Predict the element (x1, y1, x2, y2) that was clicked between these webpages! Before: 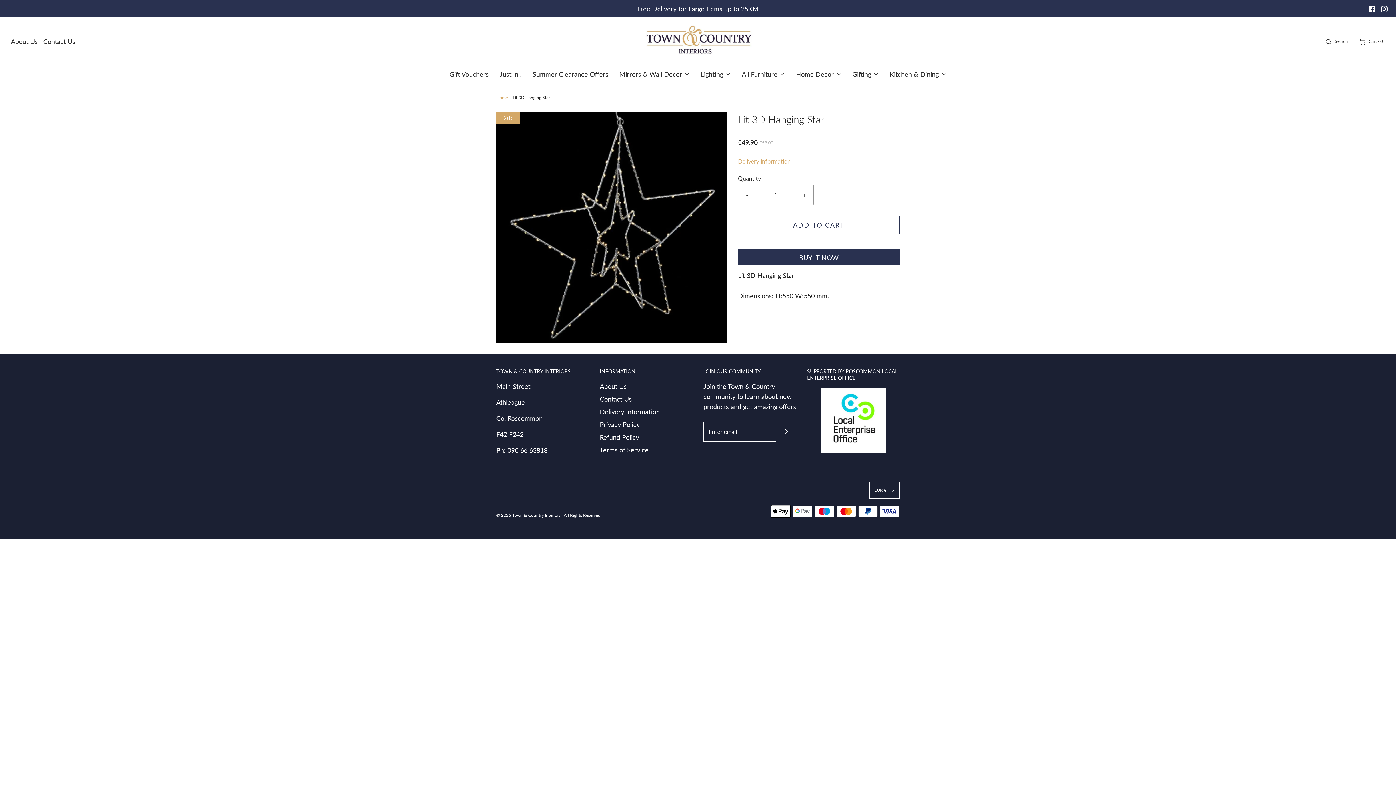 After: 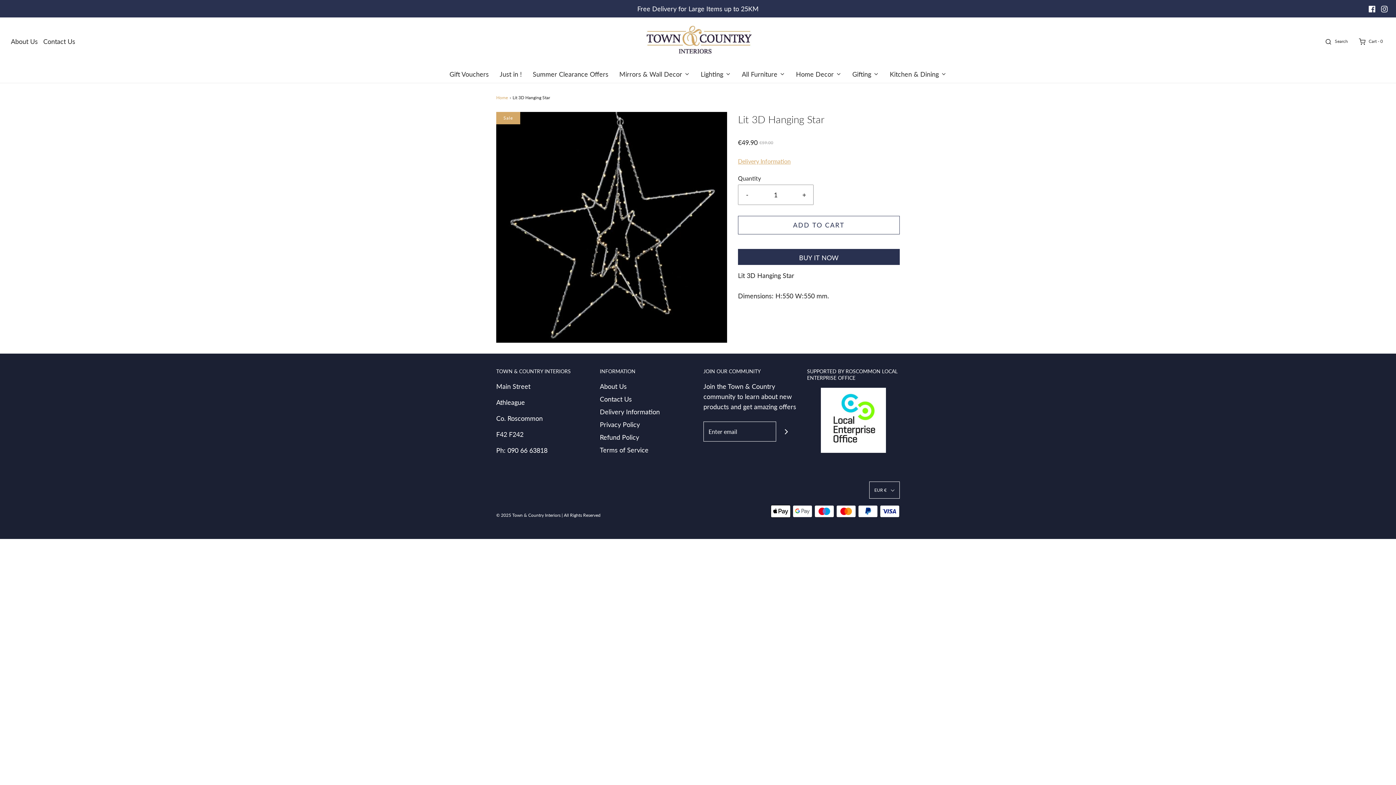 Action: bbox: (1369, 5, 1375, 12)